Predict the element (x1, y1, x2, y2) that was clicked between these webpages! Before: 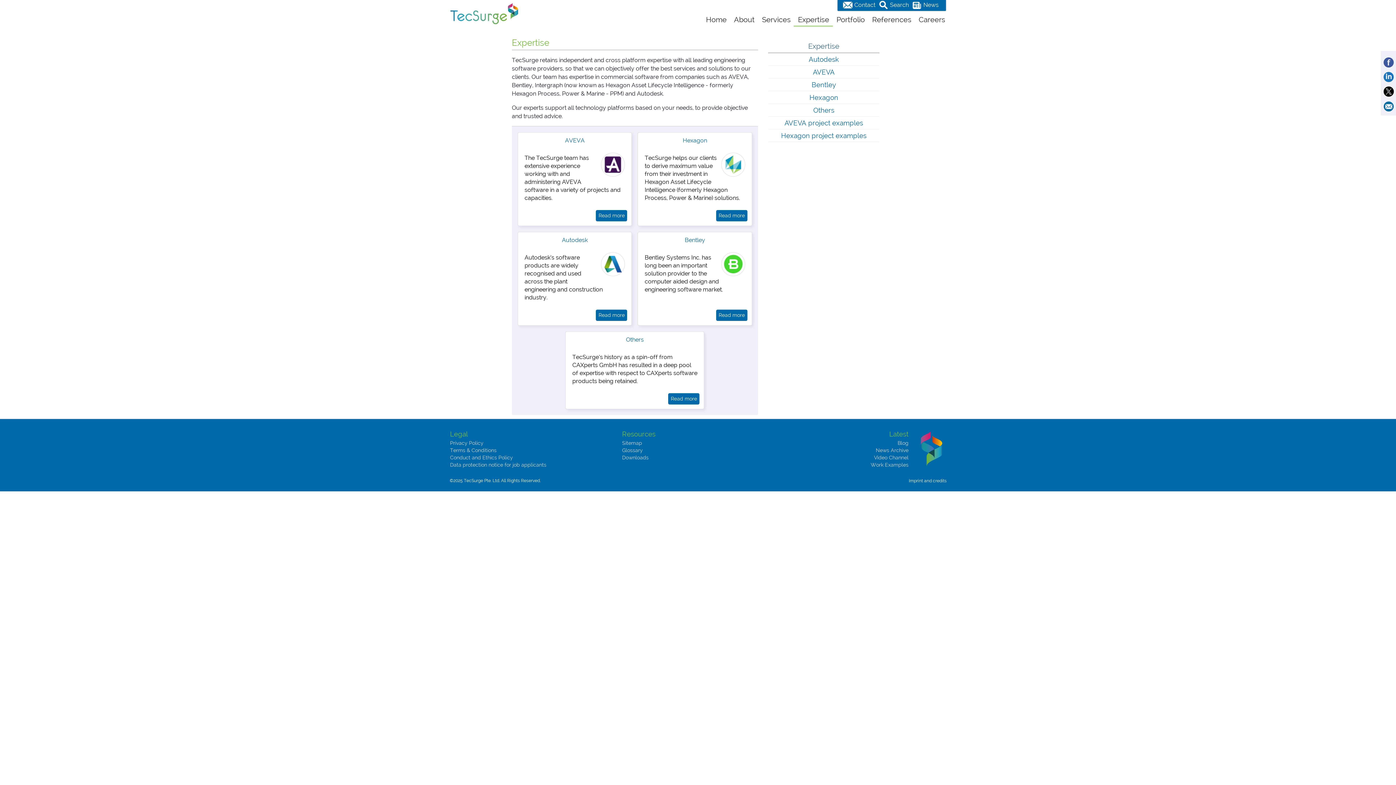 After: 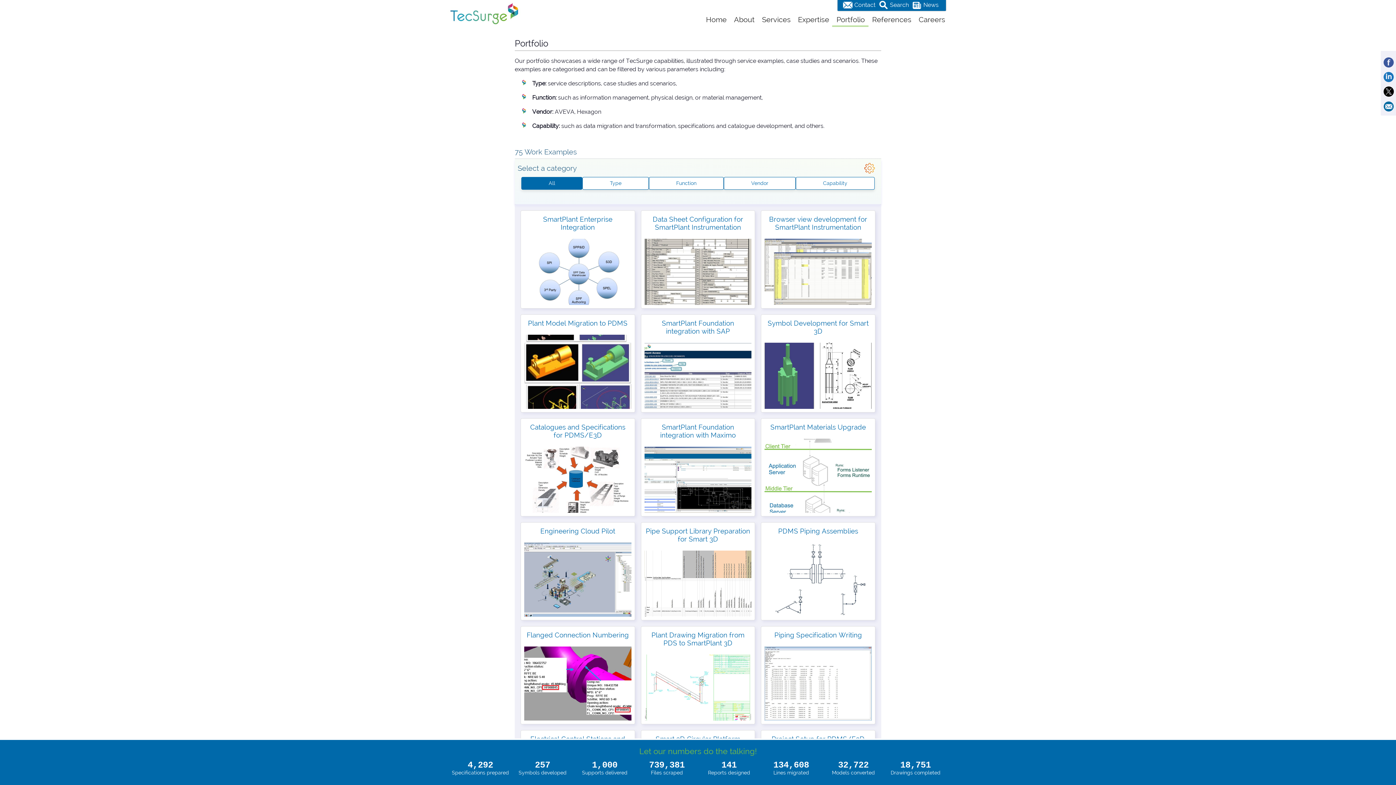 Action: label: Portfolio bbox: (836, 15, 865, 23)